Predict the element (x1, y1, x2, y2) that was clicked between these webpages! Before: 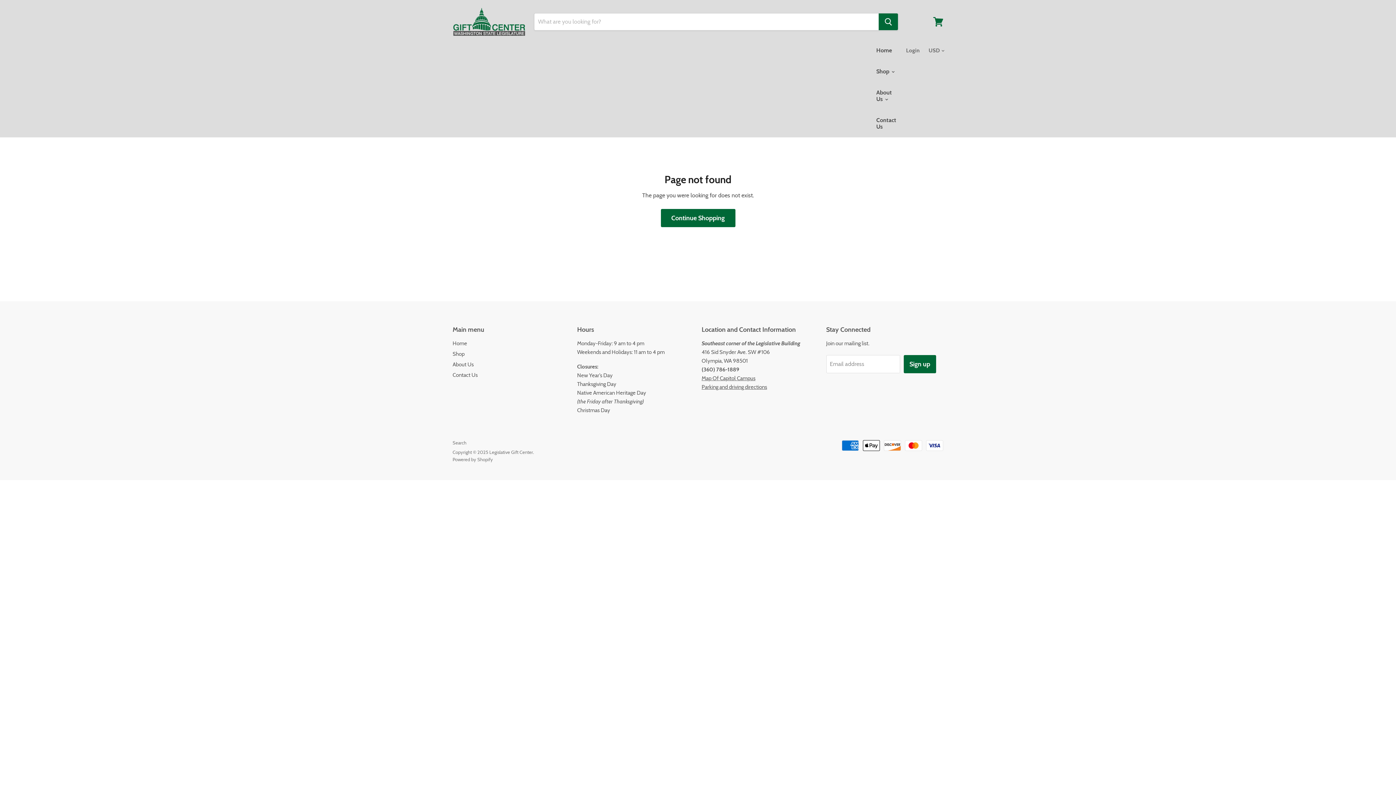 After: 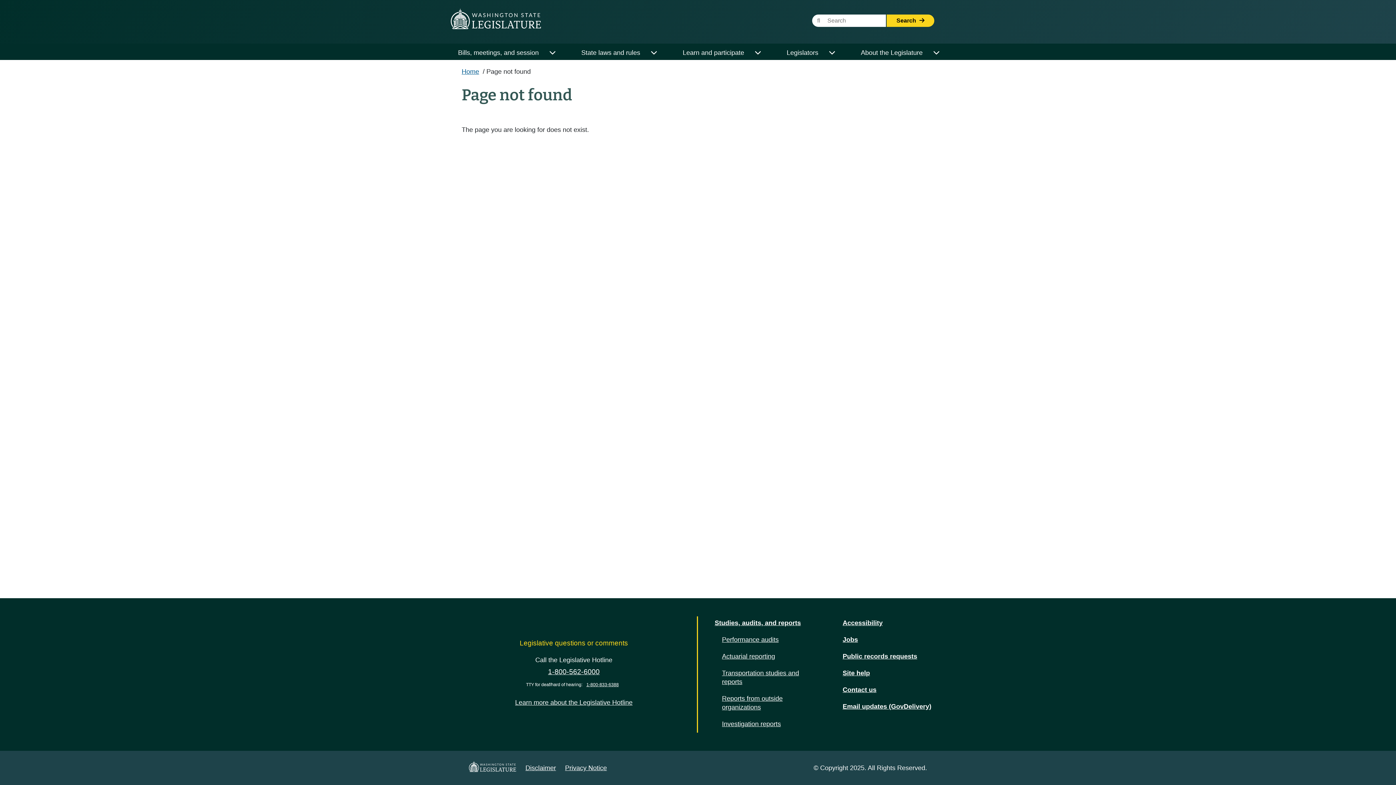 Action: label: Parking and driving directions bbox: (701, 383, 767, 390)